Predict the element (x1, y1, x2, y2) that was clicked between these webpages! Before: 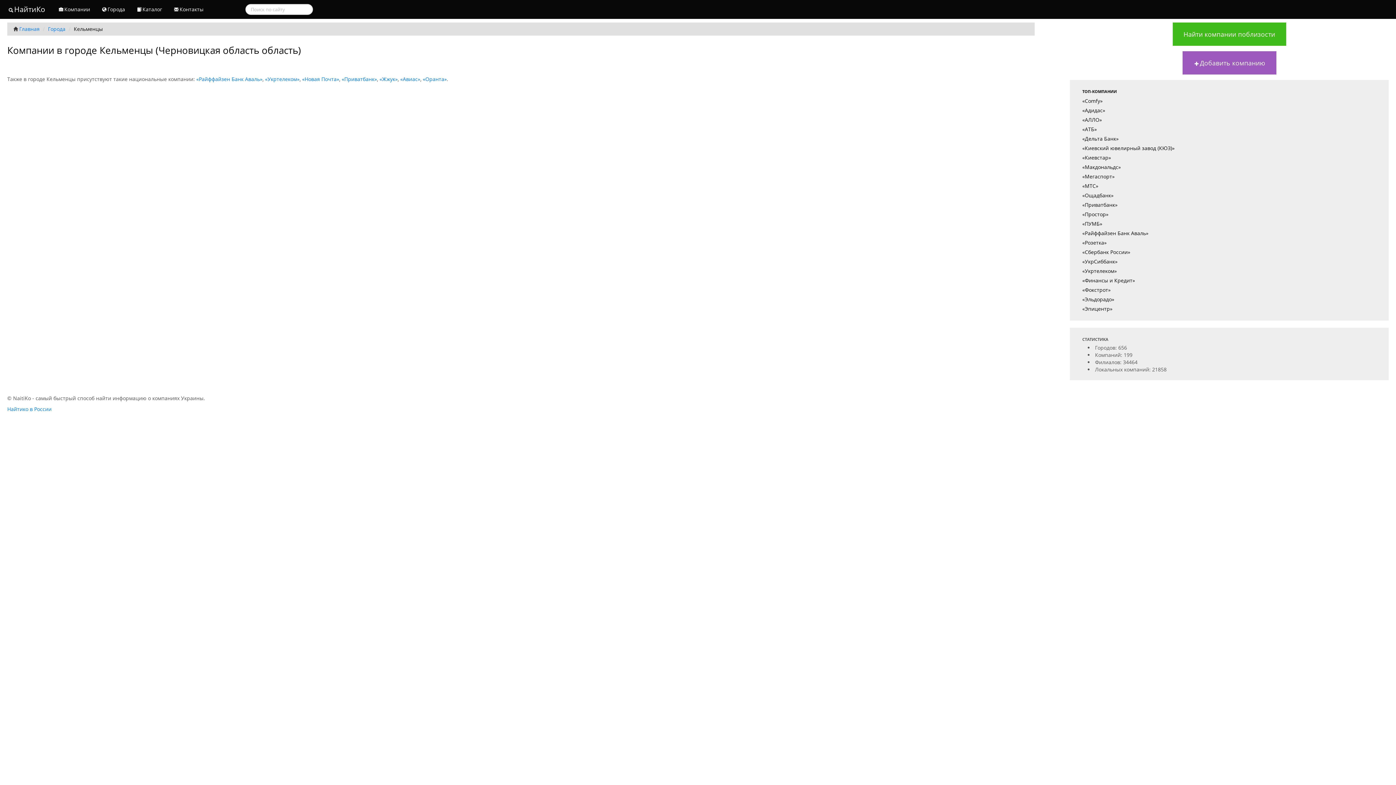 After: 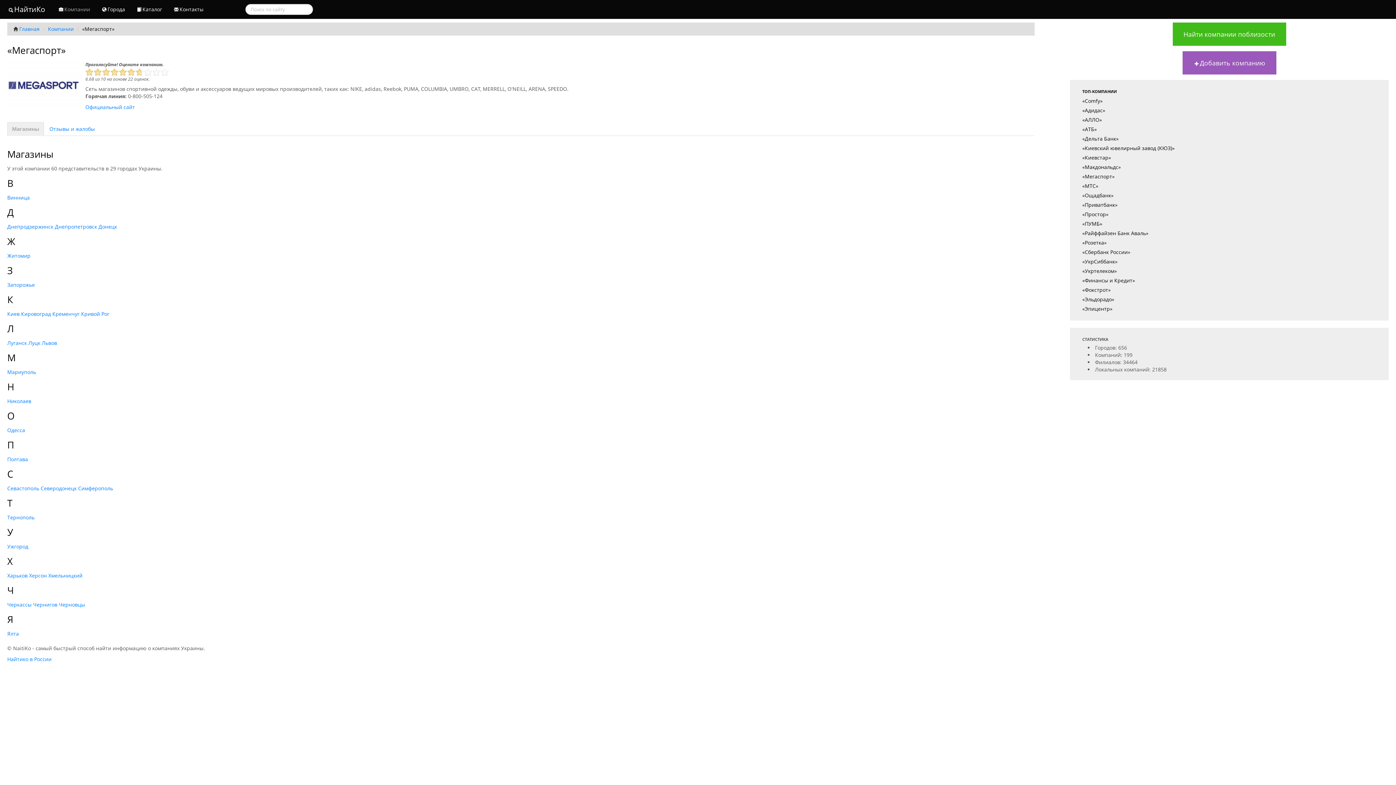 Action: label: «Мегаспорт» bbox: (1077, 172, 1382, 181)